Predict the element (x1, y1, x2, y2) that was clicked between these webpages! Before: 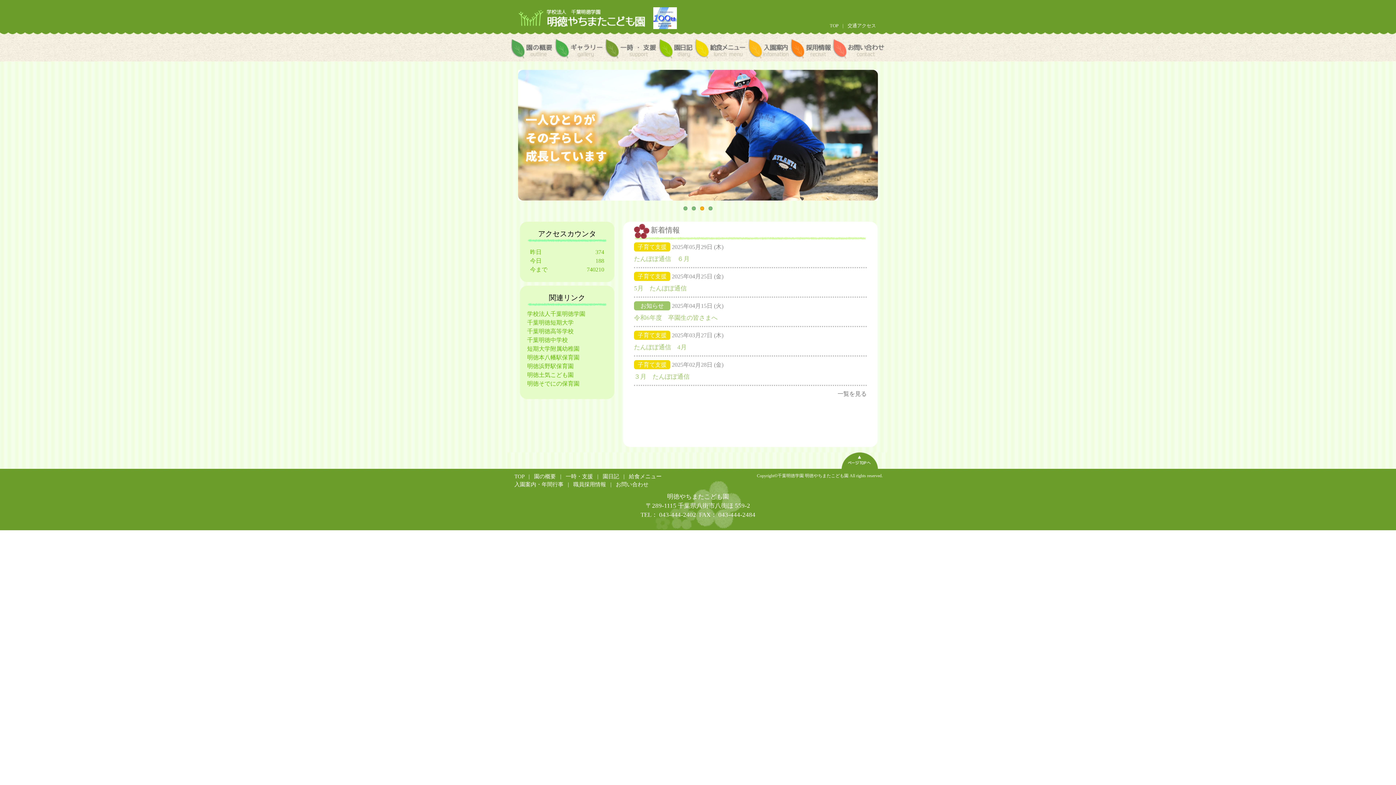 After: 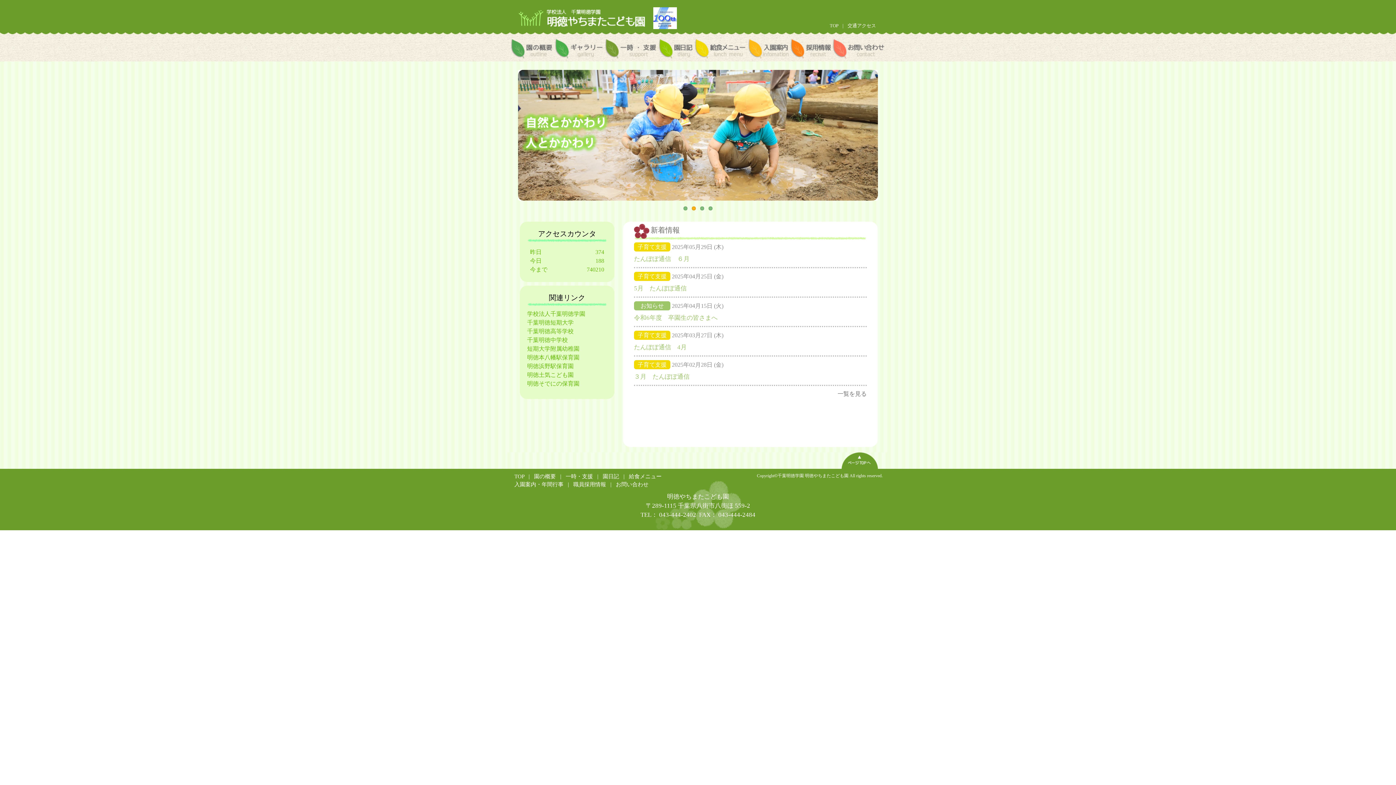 Action: bbox: (653, 1, 760, 29)